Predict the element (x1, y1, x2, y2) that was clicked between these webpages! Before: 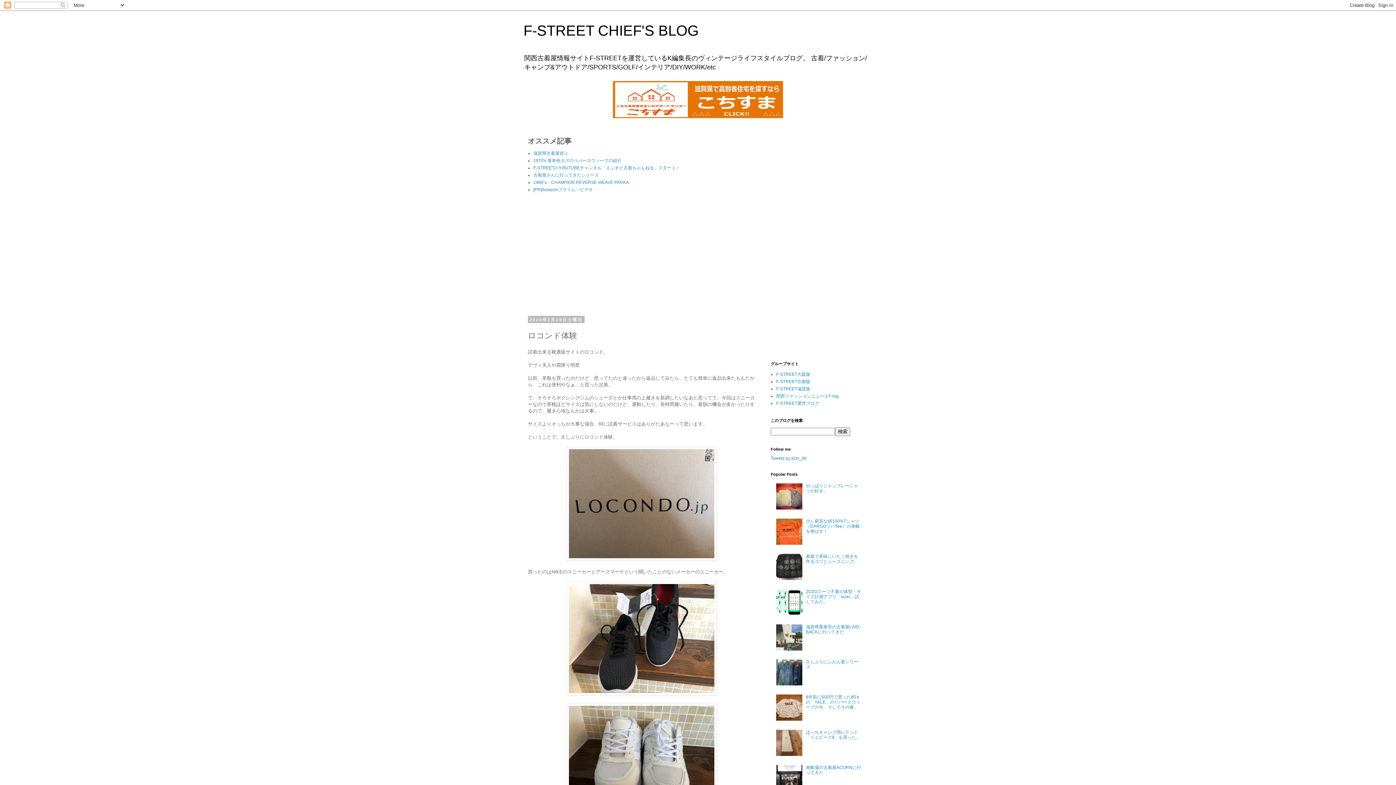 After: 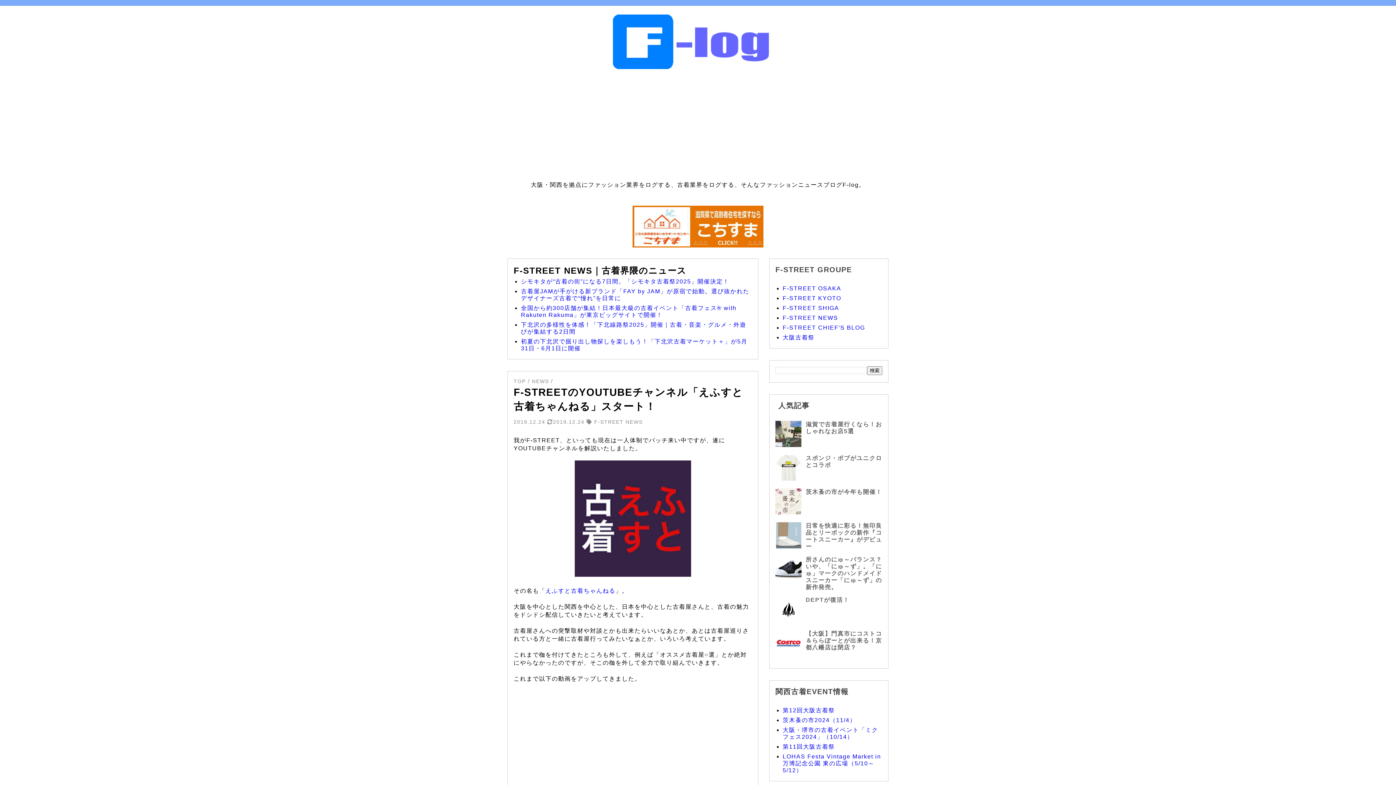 Action: bbox: (533, 165, 680, 170) label: F-STREETのYOUTUBEチャンネル「えふすと古着ちゃんねる」スタート！